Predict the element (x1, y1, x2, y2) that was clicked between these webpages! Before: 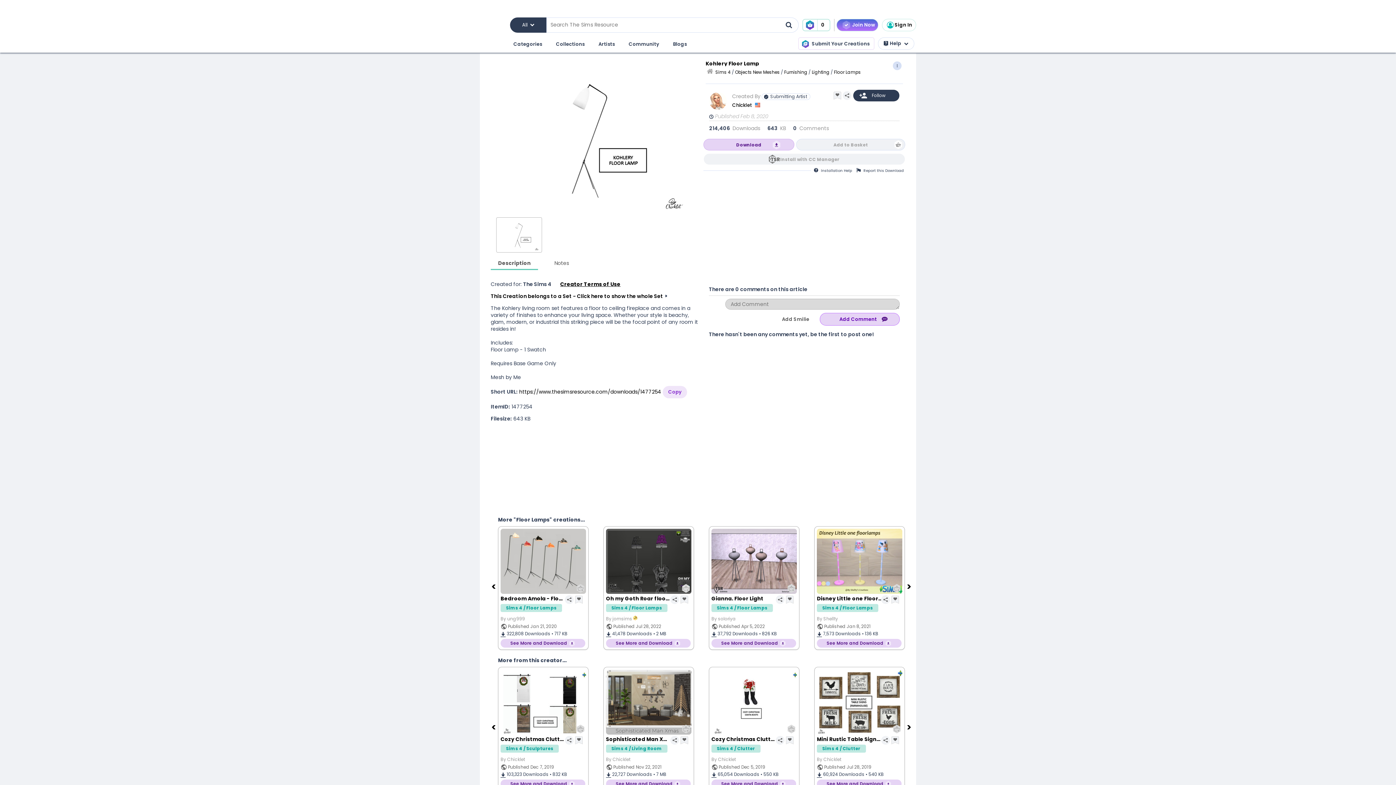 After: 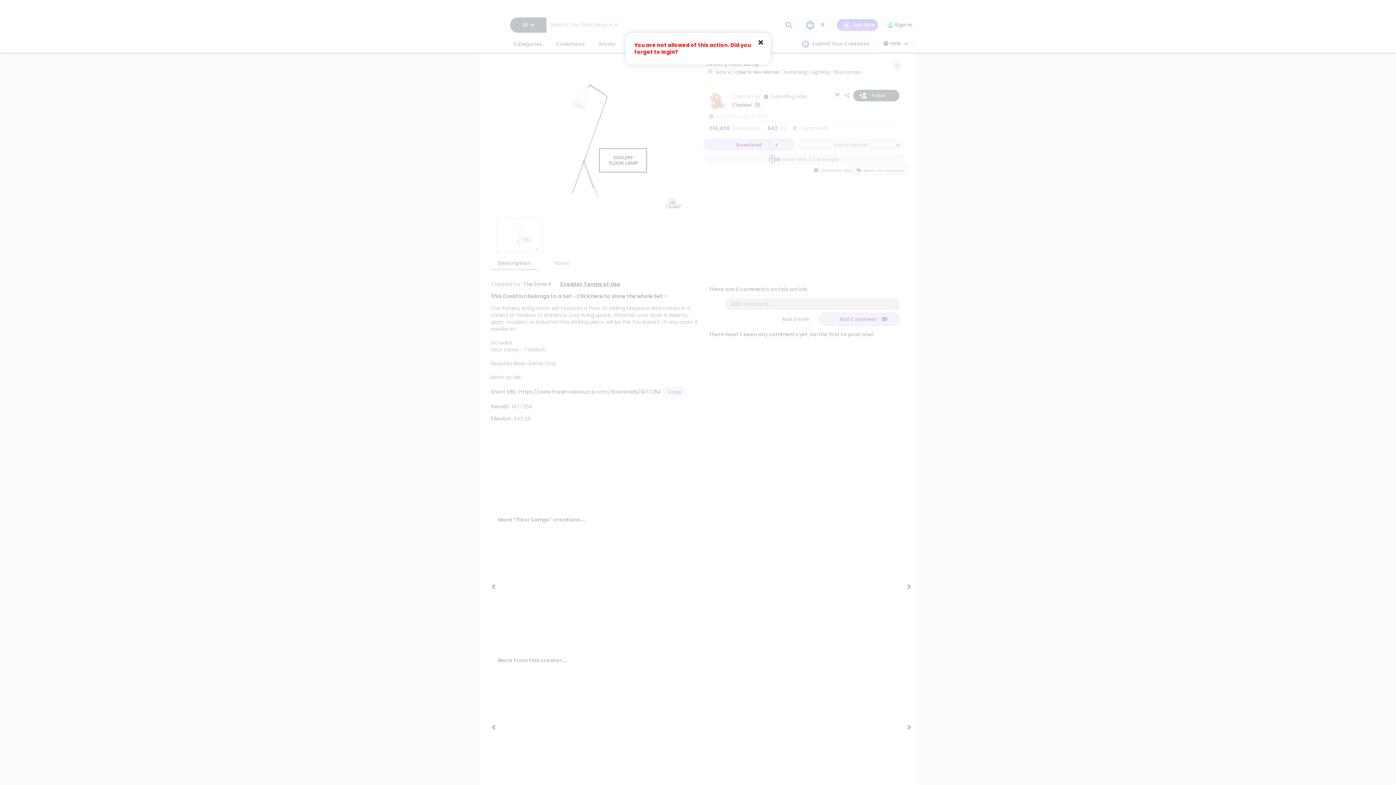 Action: bbox: (853, 166, 905, 174) label: Report this Download